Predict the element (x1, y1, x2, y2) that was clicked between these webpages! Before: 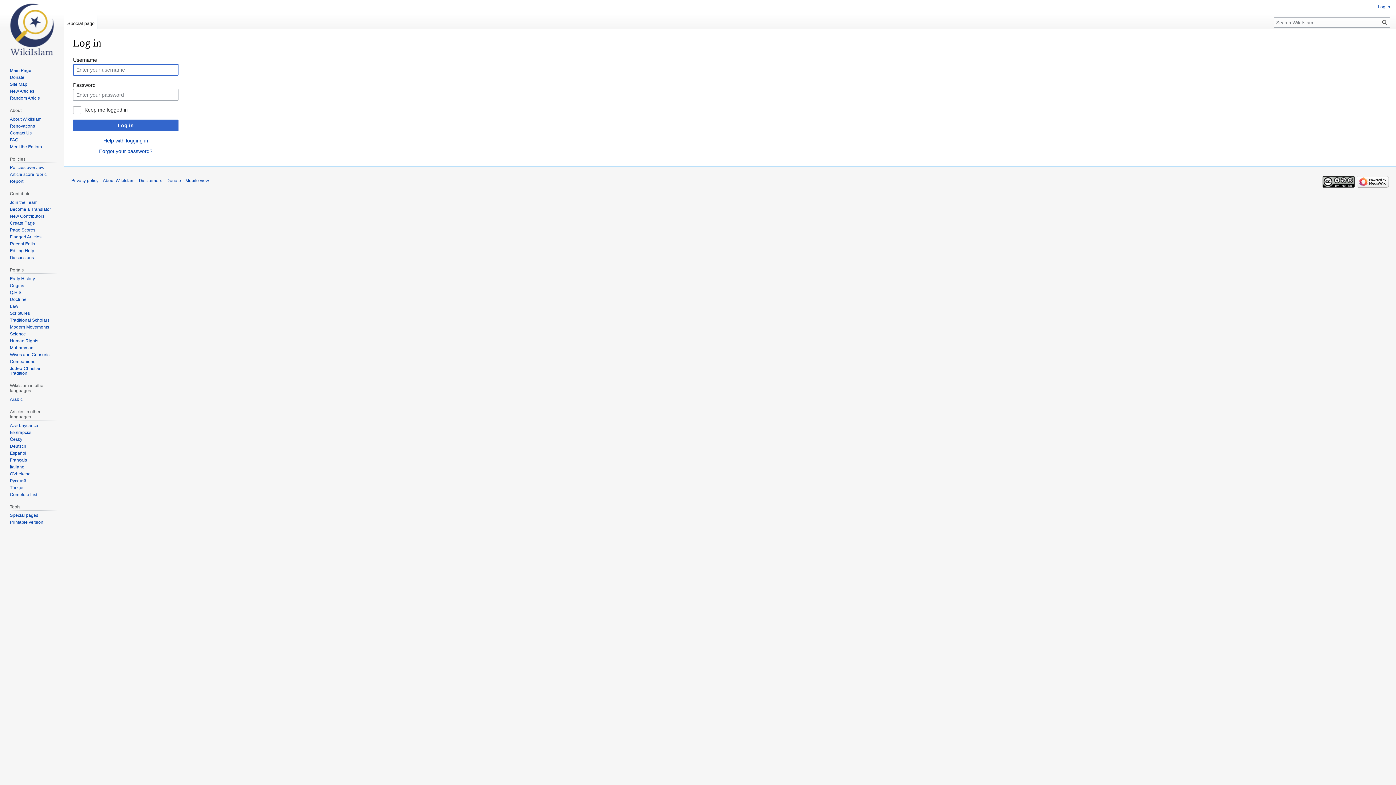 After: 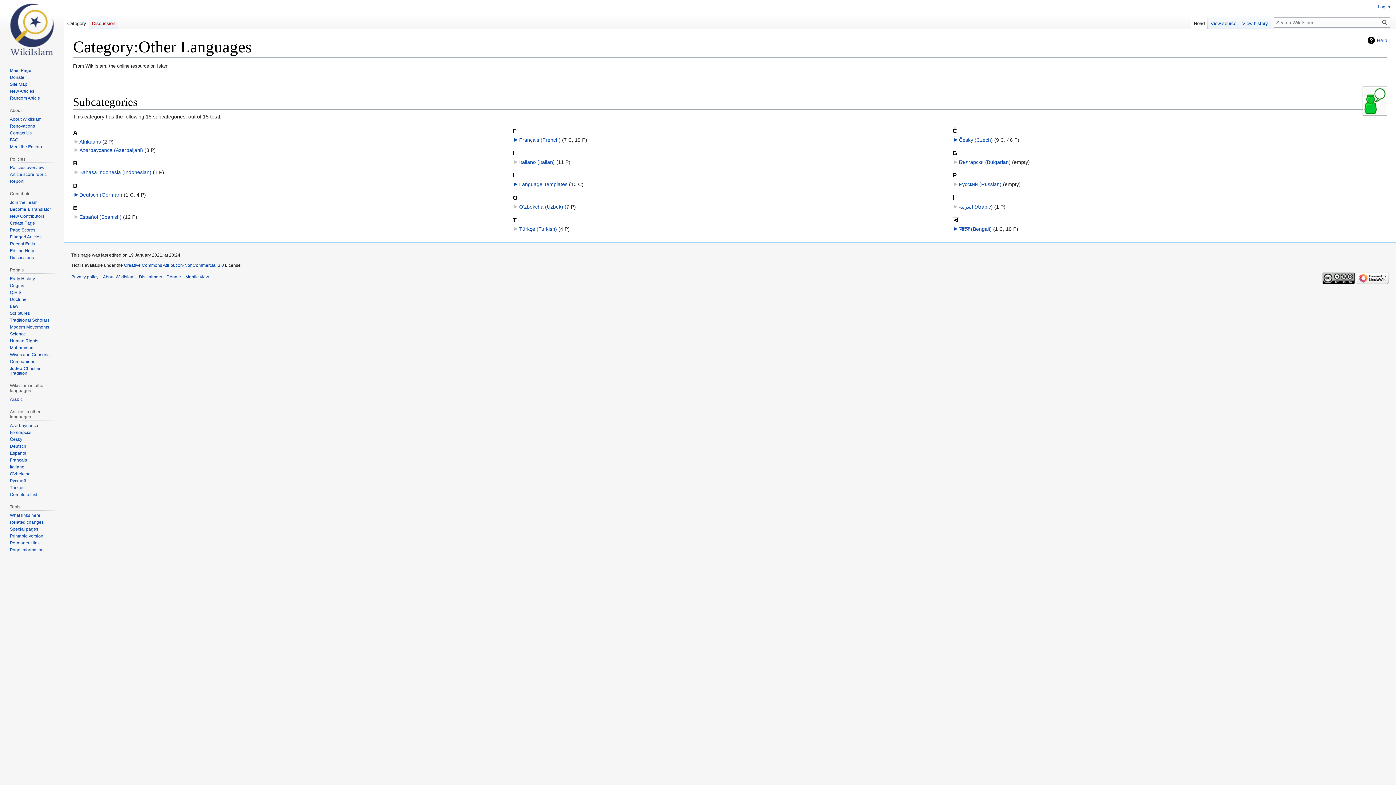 Action: label: Complete List bbox: (9, 492, 37, 497)